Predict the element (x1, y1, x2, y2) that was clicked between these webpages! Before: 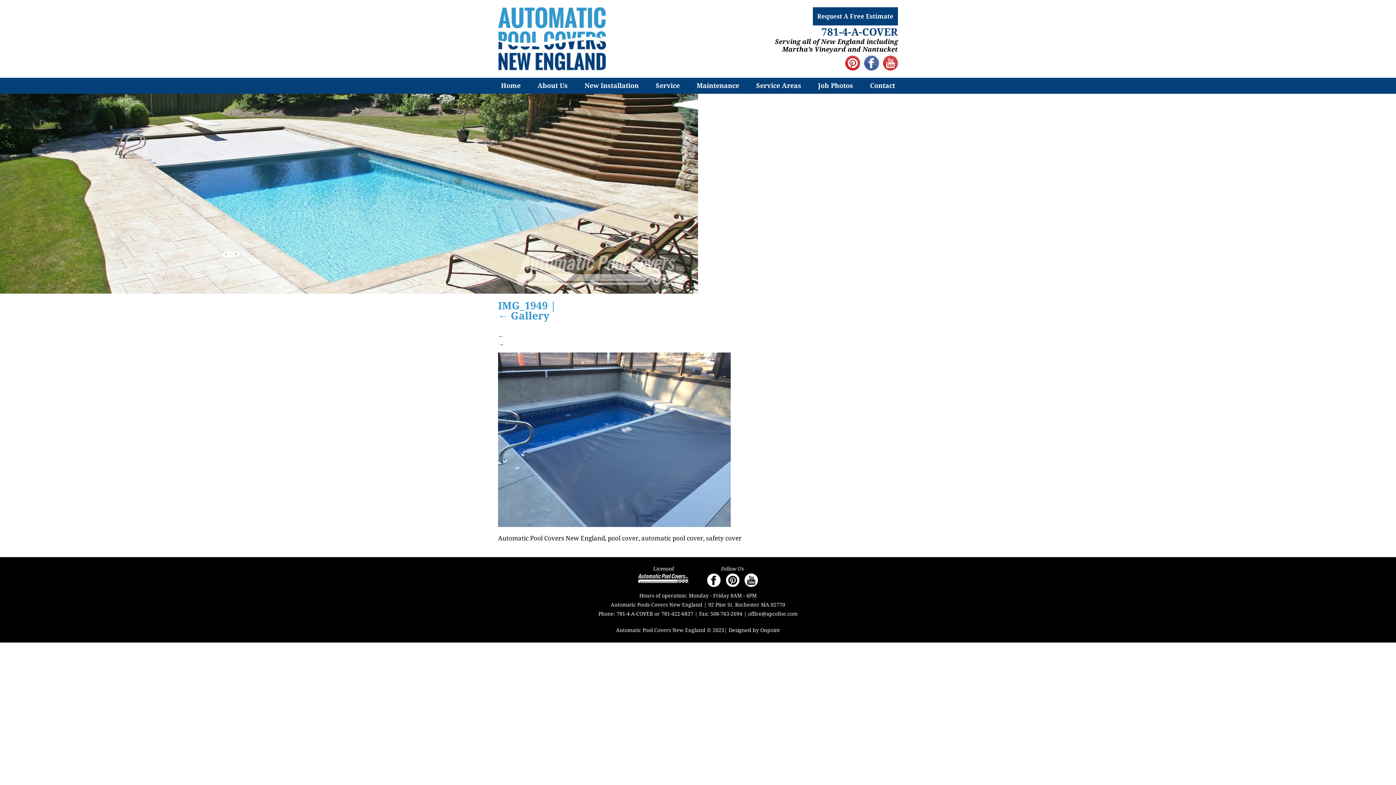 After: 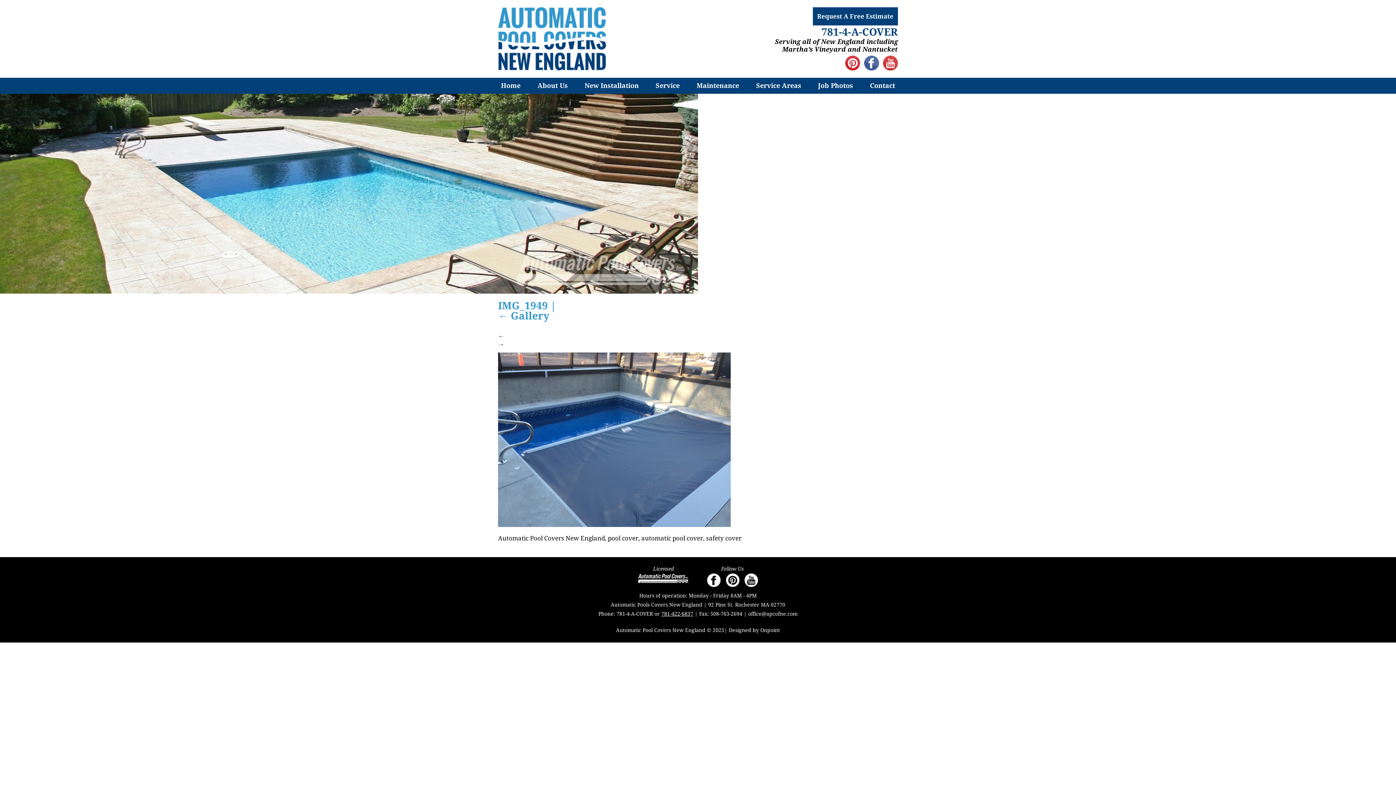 Action: bbox: (661, 611, 693, 617) label: 781-422-6837